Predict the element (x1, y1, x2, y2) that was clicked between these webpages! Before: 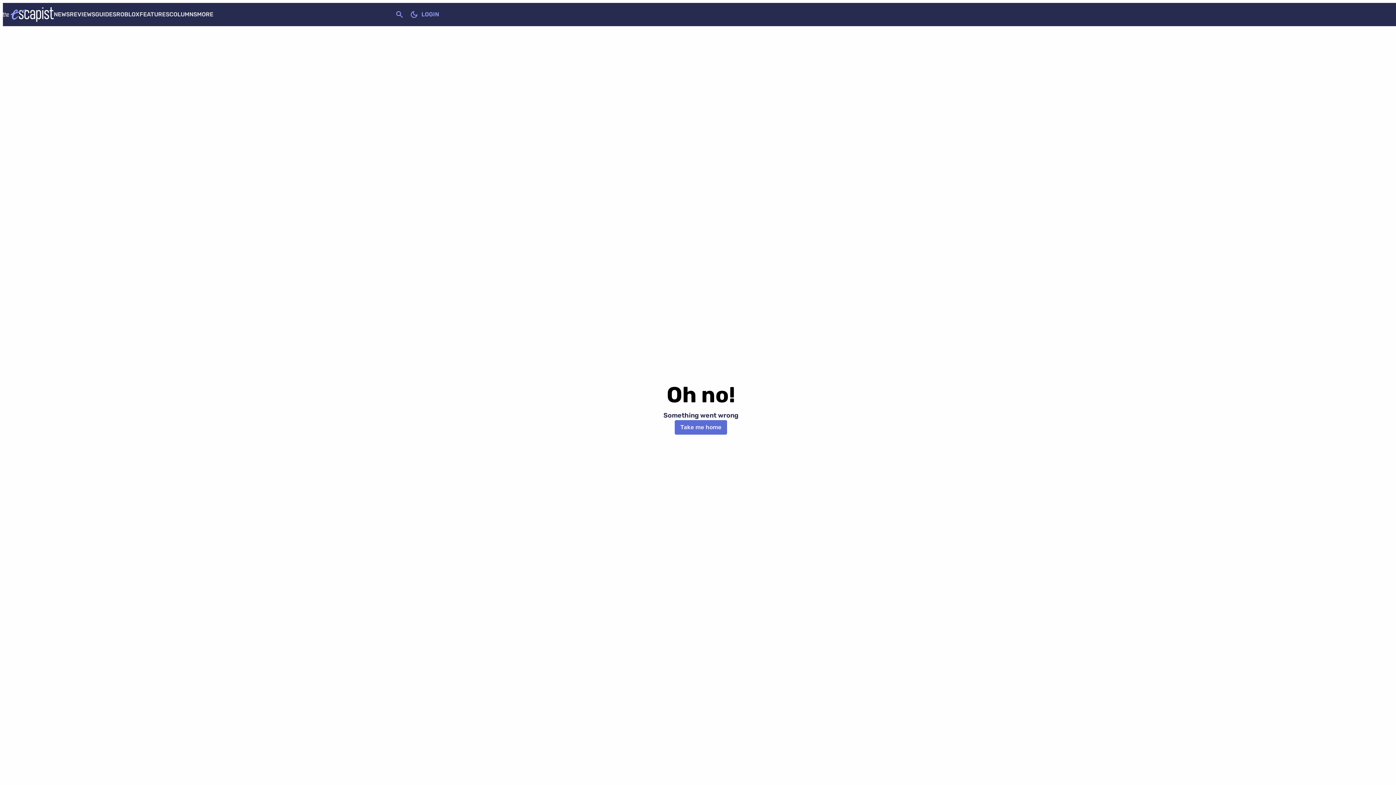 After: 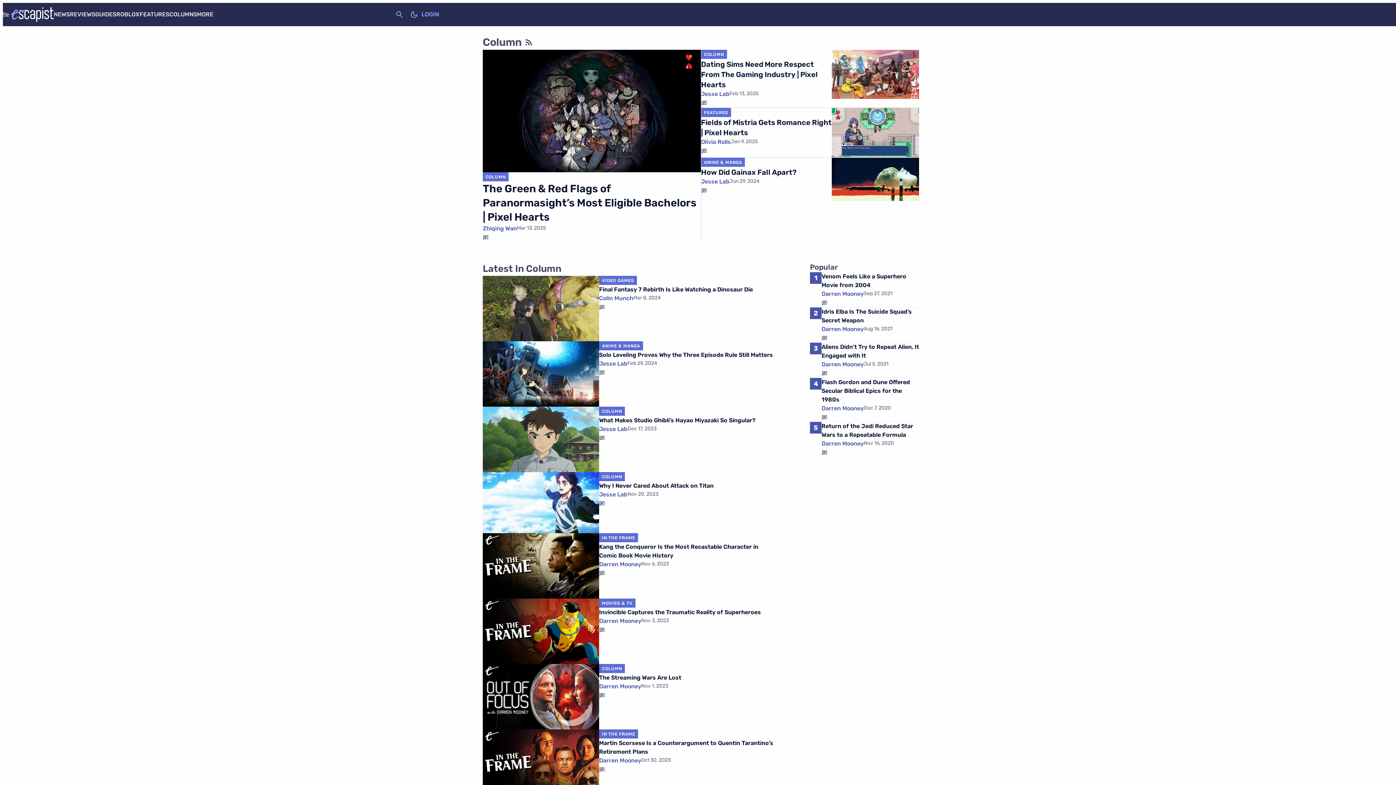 Action: label: COLUMNS bbox: (169, 10, 197, 17)